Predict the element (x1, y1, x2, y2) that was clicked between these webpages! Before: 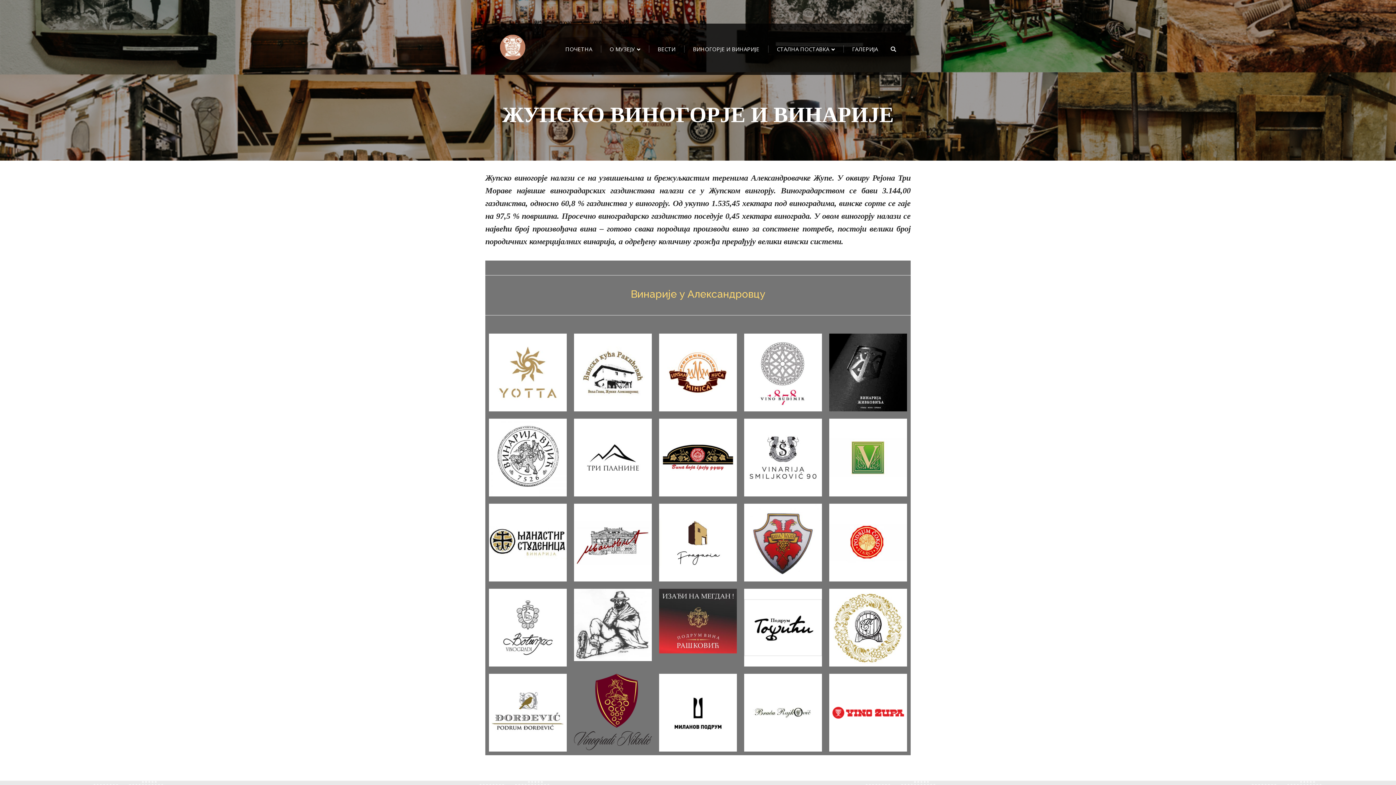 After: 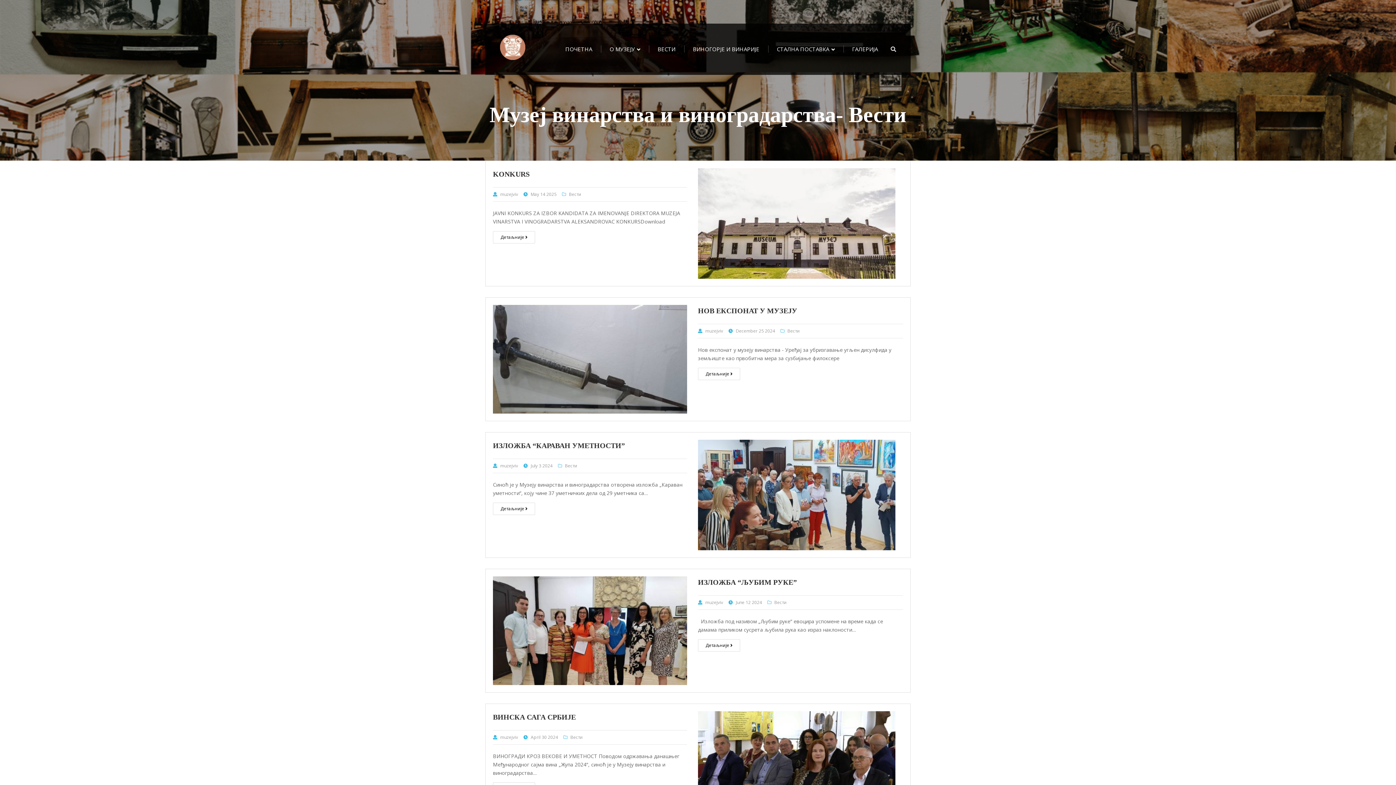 Action: label: ВЕСТИ bbox: (657, 45, 675, 52)